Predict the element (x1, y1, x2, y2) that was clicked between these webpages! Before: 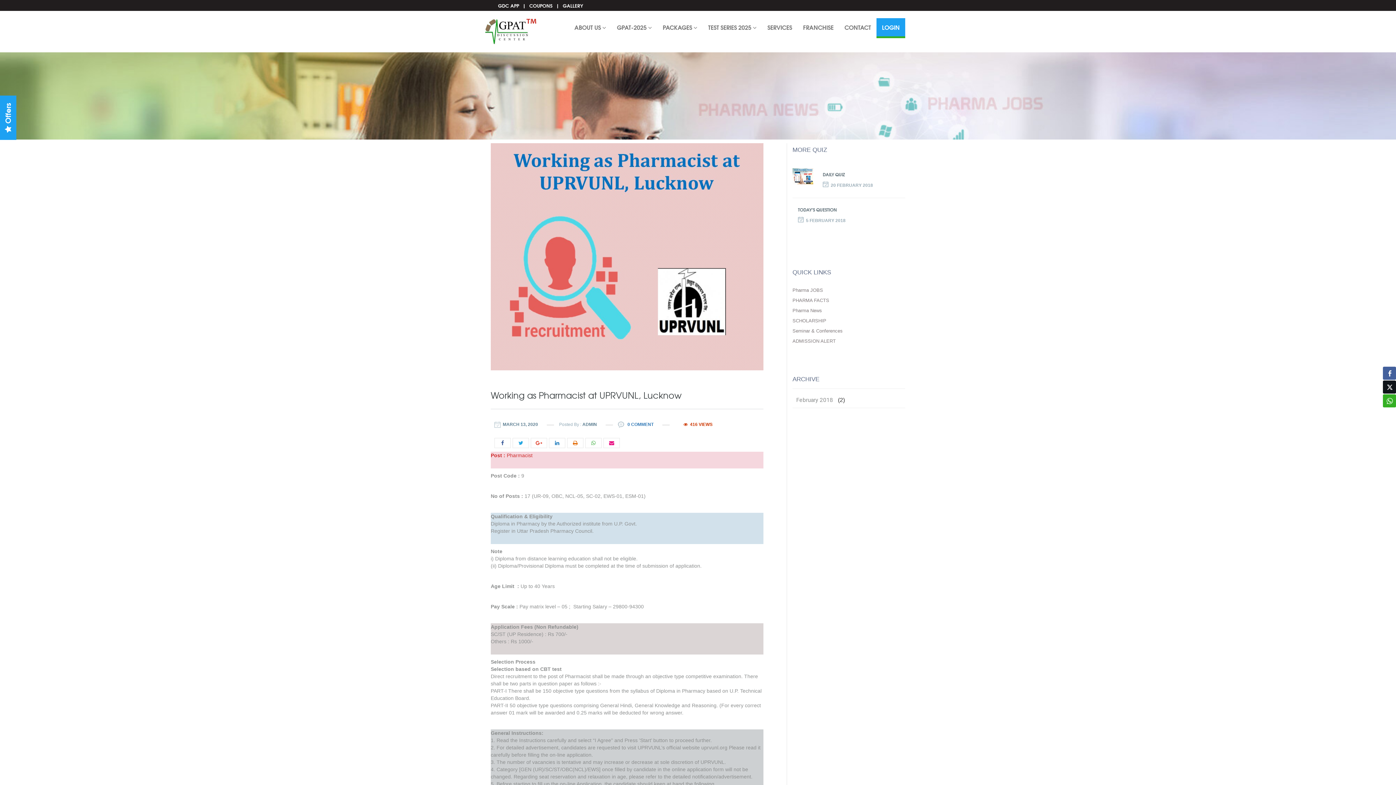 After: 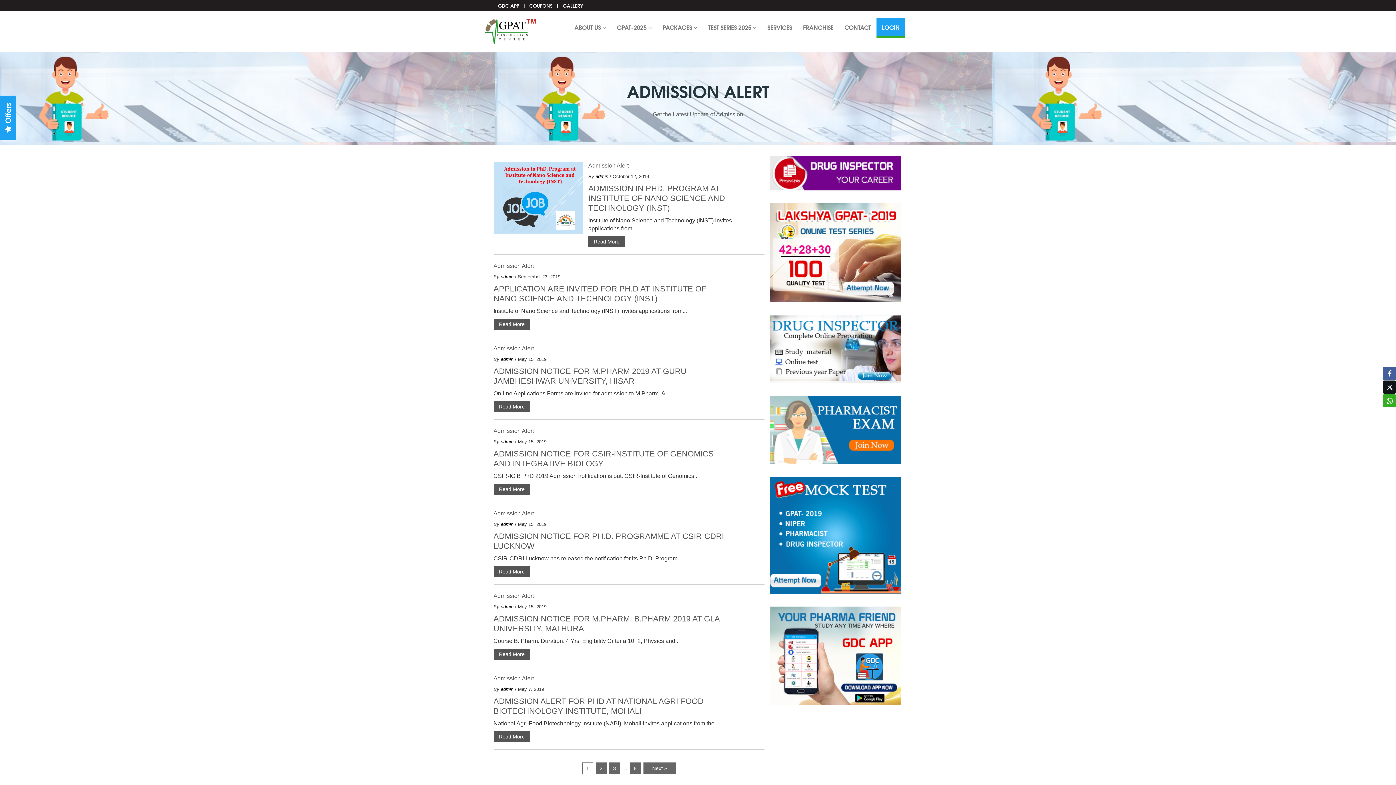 Action: bbox: (792, 338, 836, 344) label: ADMISSION ALERT